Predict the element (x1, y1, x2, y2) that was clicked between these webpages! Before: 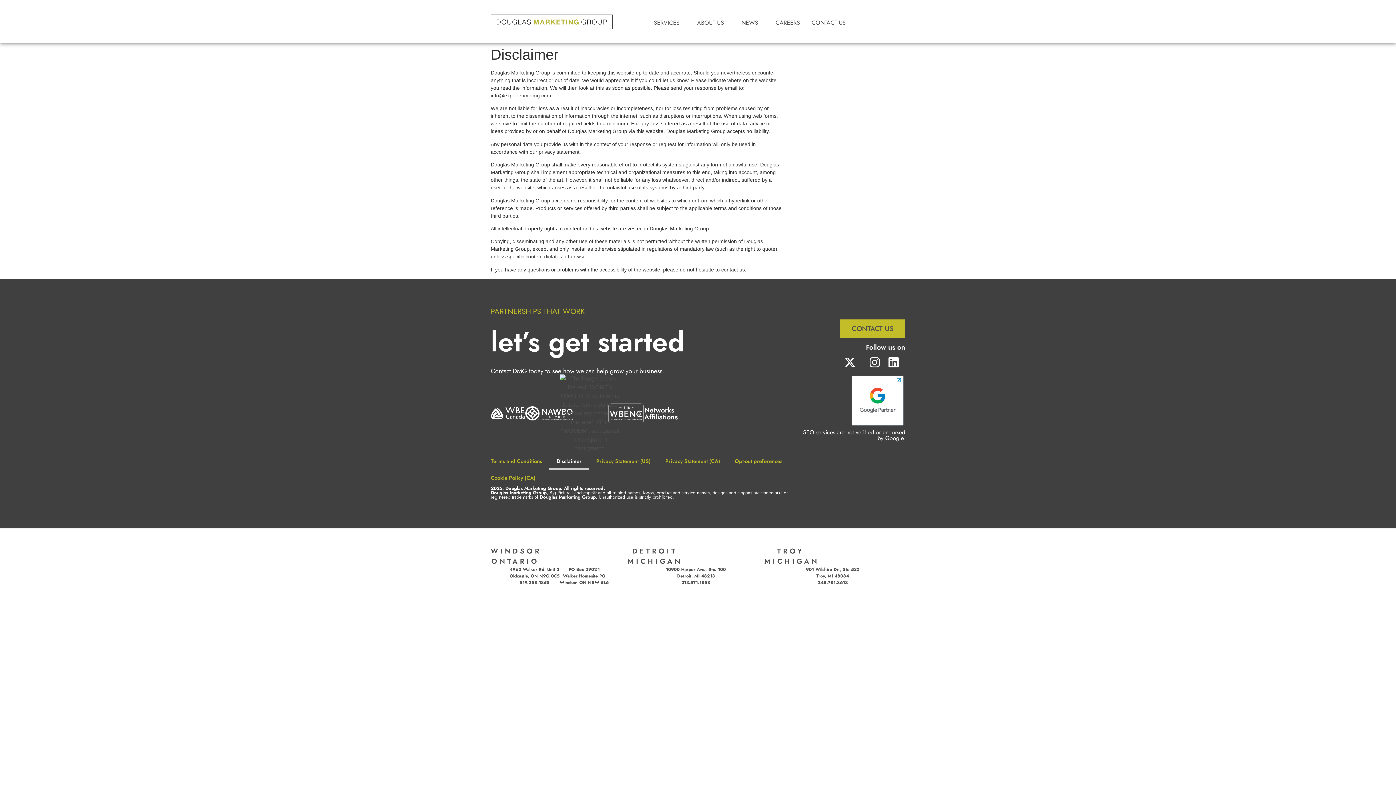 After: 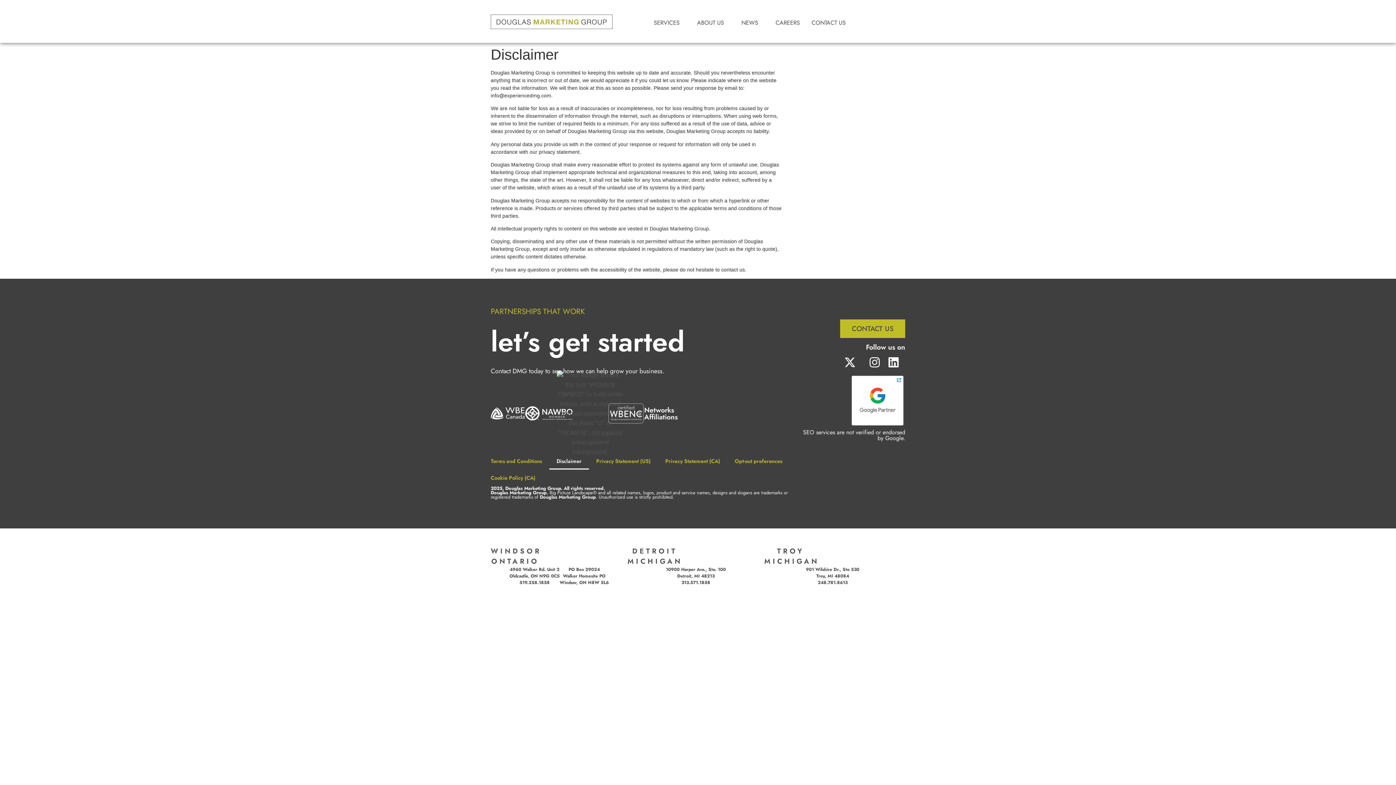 Action: bbox: (560, 374, 620, 452)